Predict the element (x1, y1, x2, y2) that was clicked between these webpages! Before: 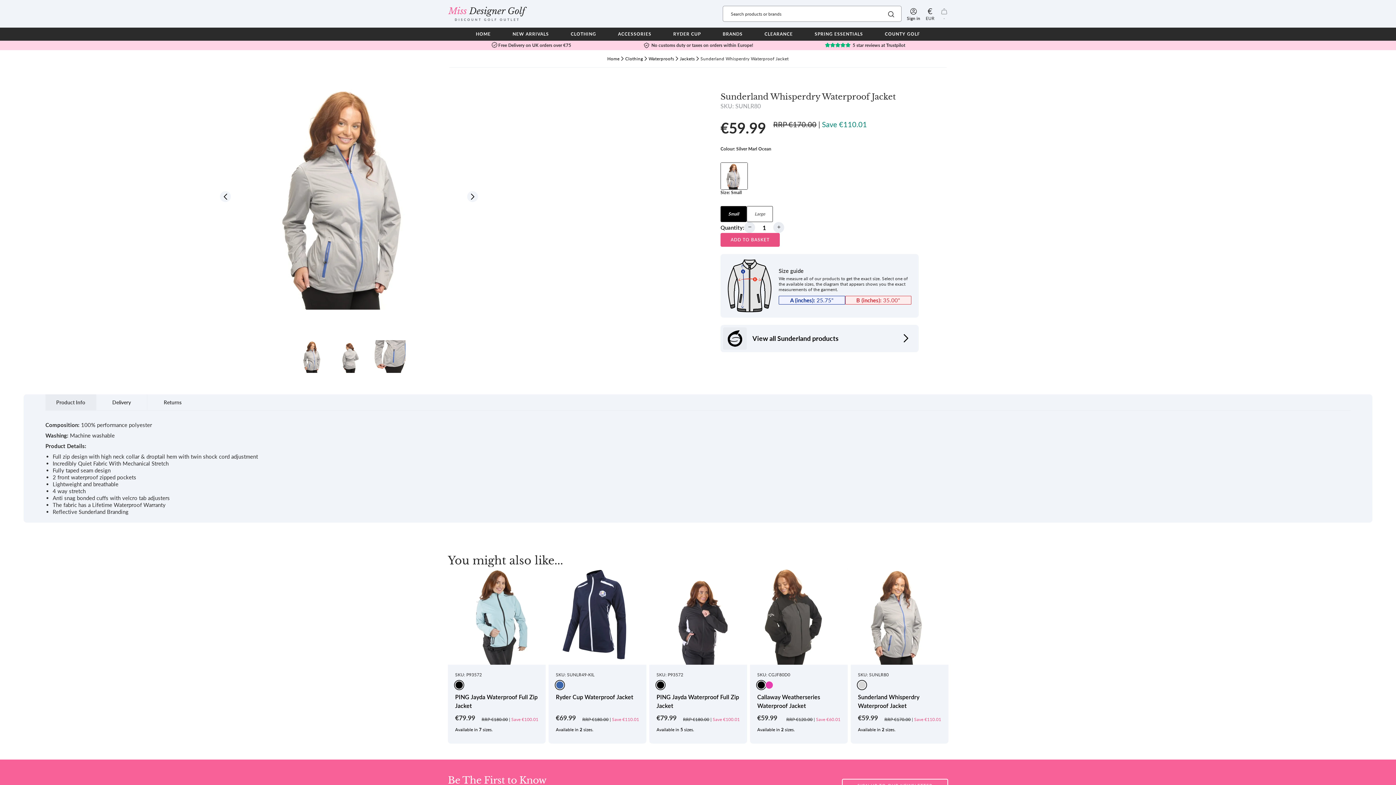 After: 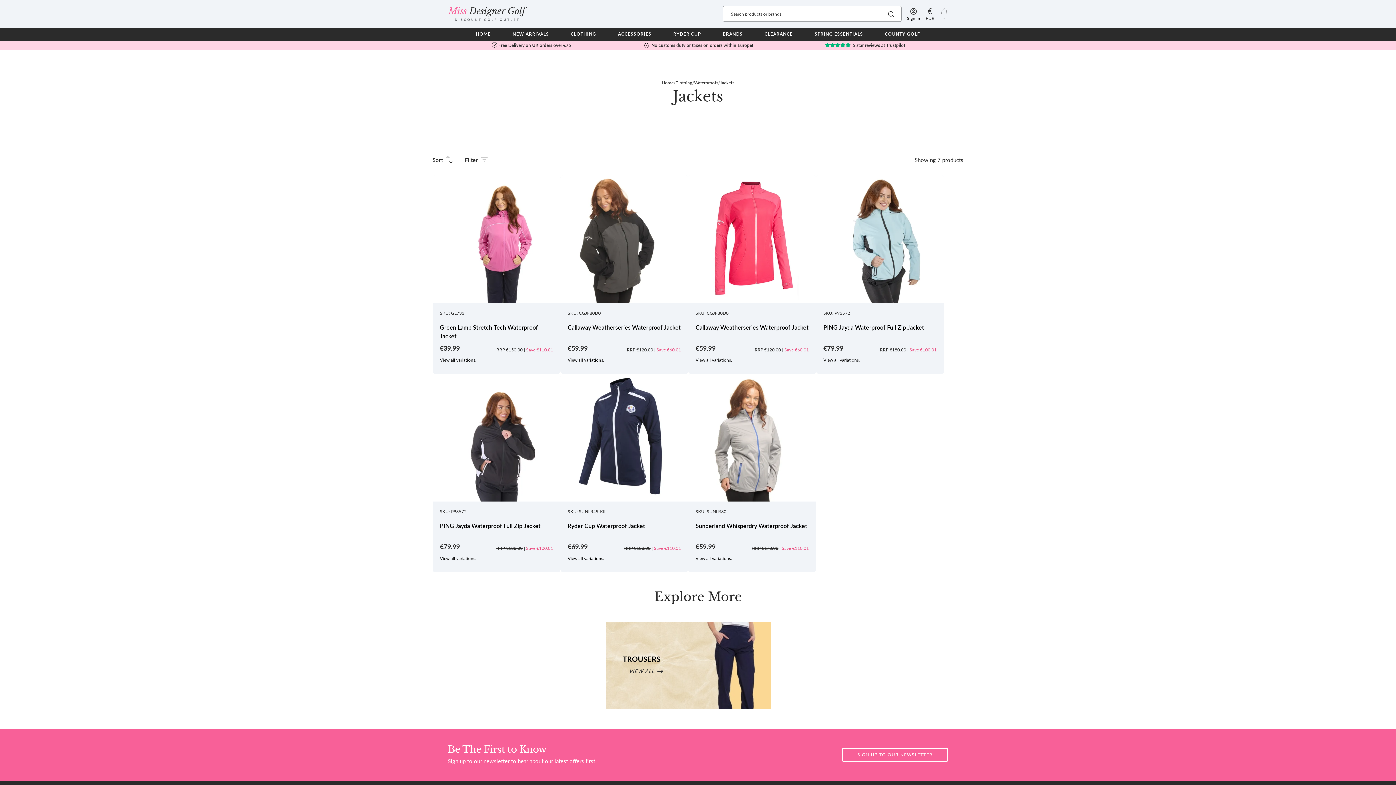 Action: bbox: (679, 56, 700, 61) label: Jackets